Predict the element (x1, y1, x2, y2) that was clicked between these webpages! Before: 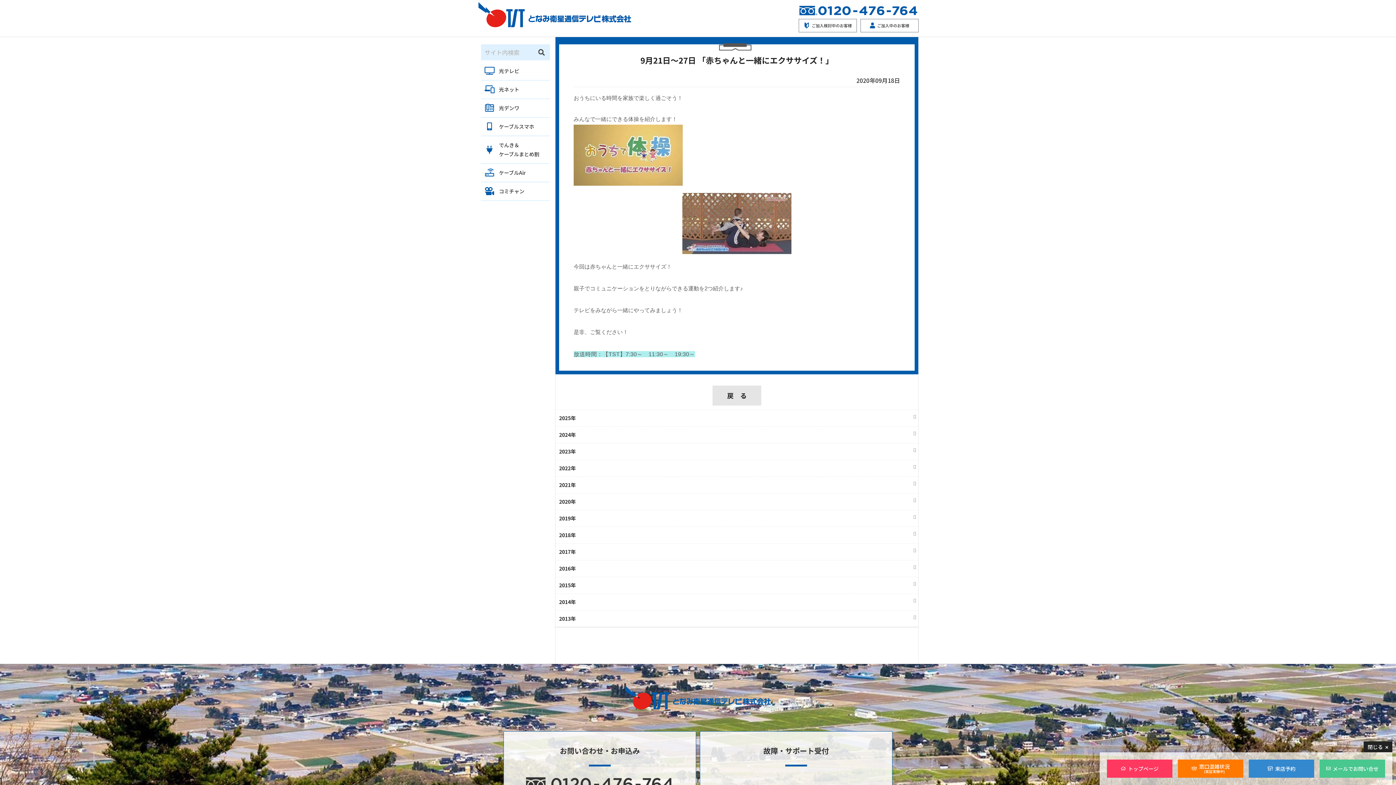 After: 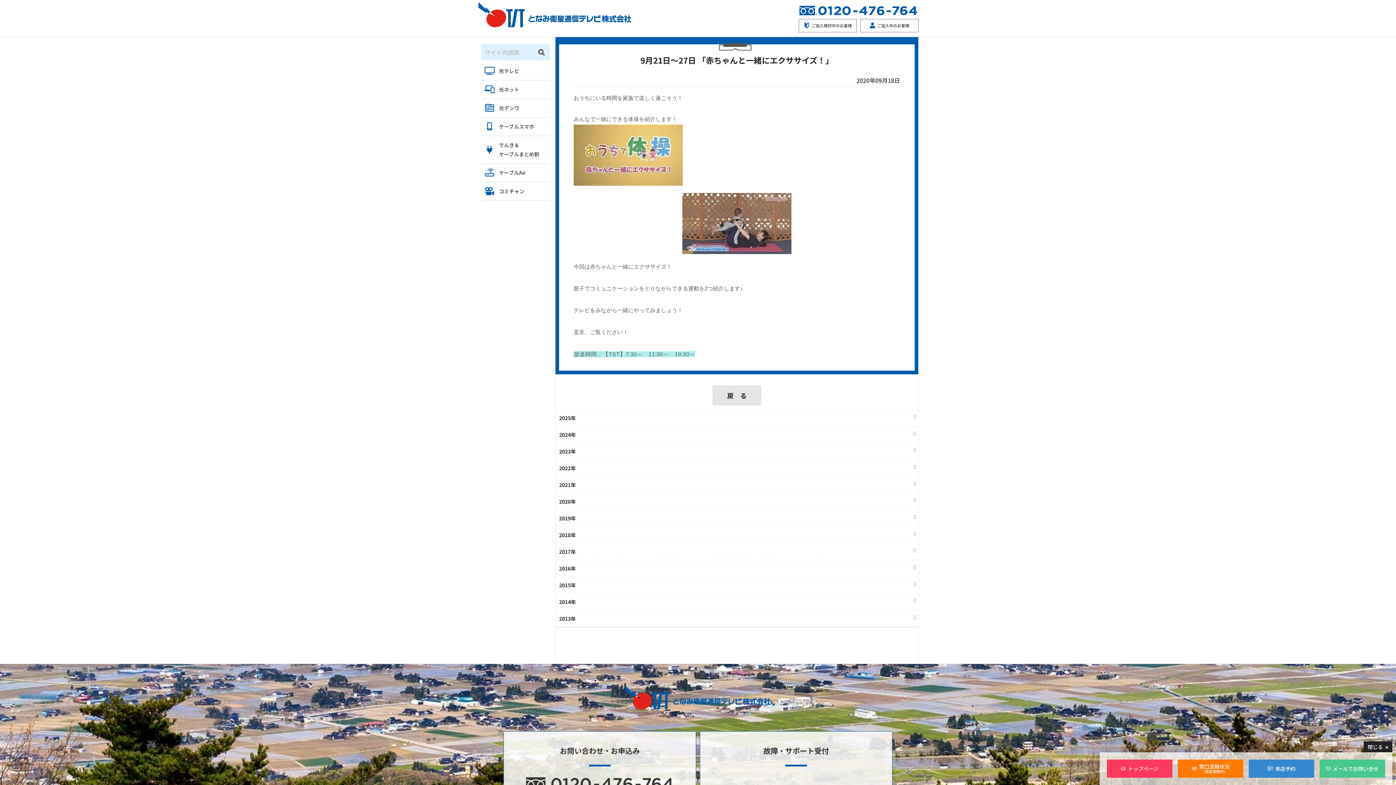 Action: bbox: (1178, 760, 1243, 778) label: 窓口混雑状況
(実証実験中)